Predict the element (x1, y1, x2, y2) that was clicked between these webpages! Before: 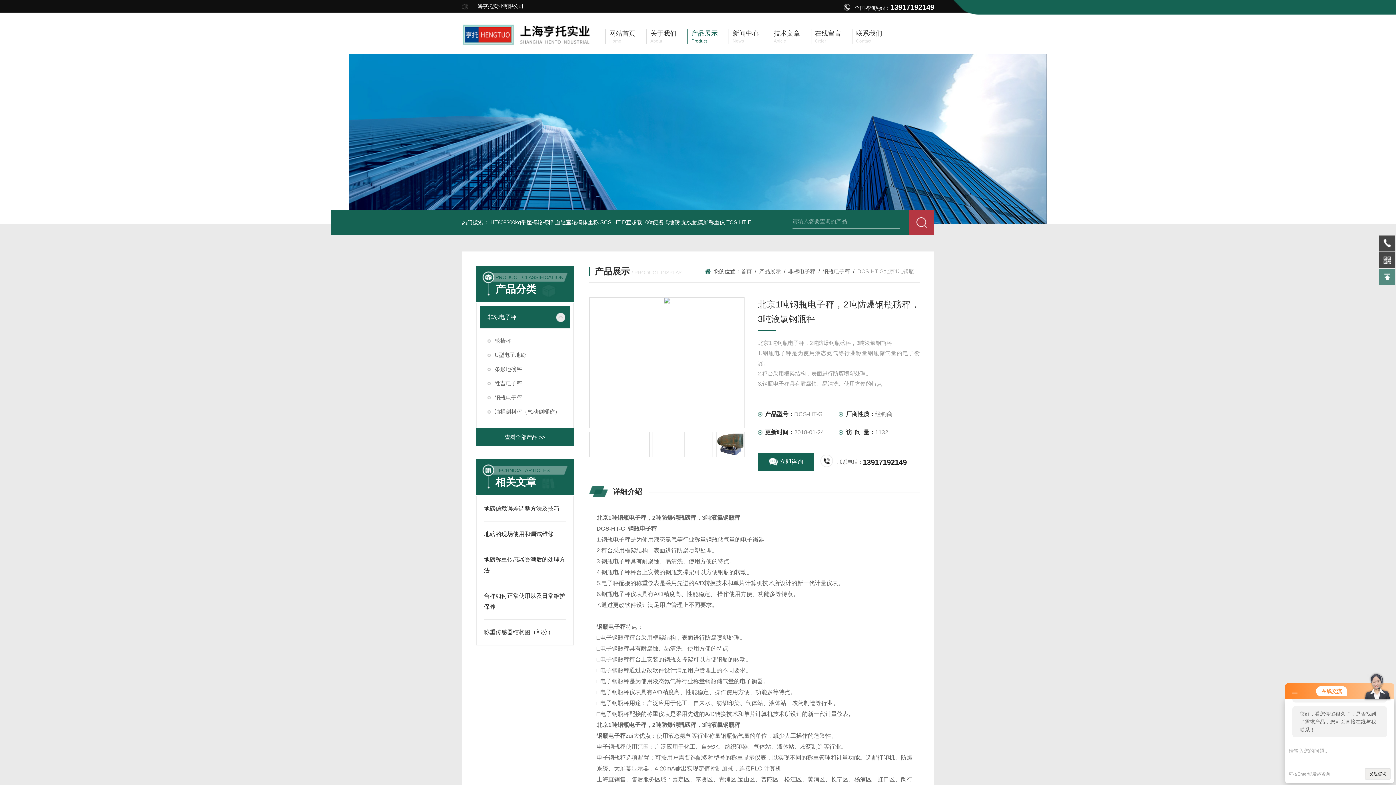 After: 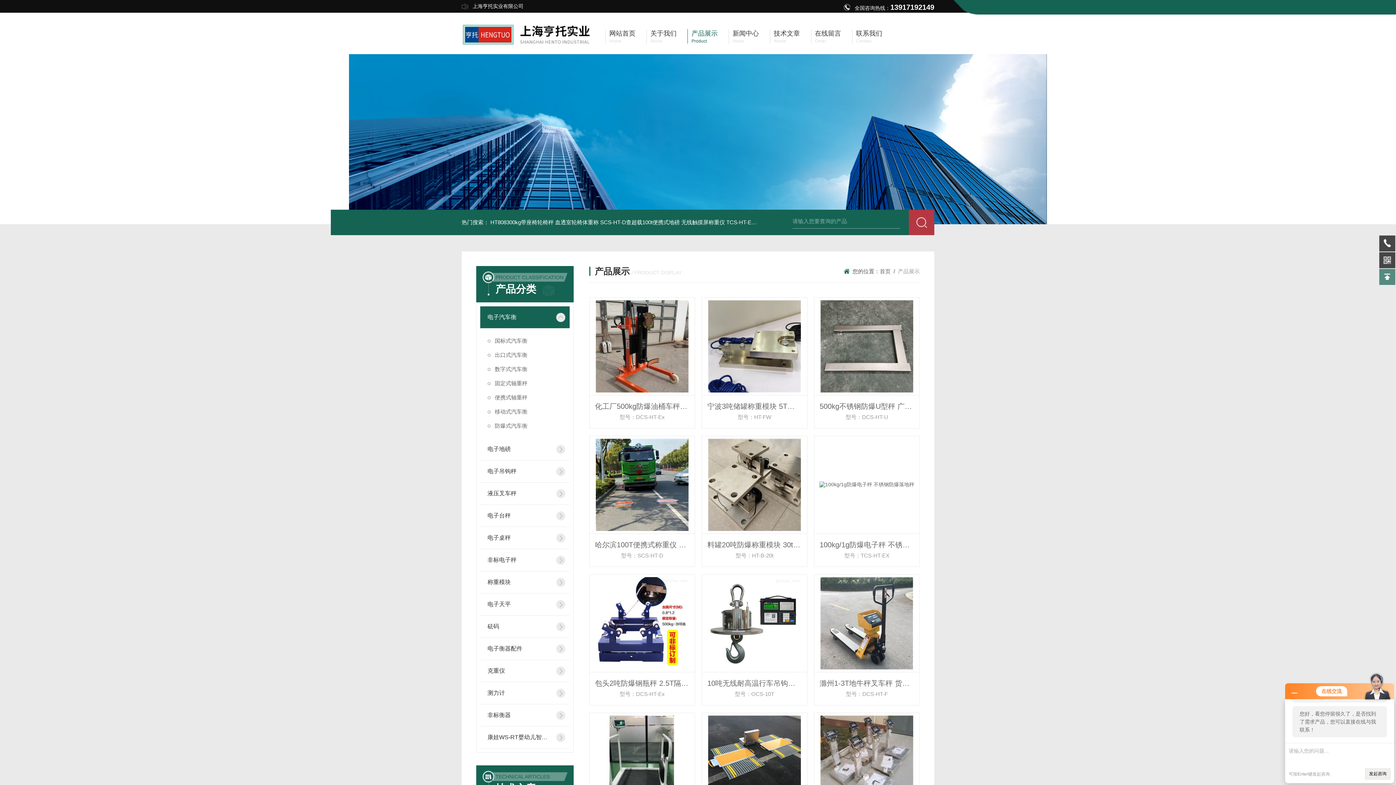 Action: bbox: (687, 29, 717, 43) label: 产品展示

Product